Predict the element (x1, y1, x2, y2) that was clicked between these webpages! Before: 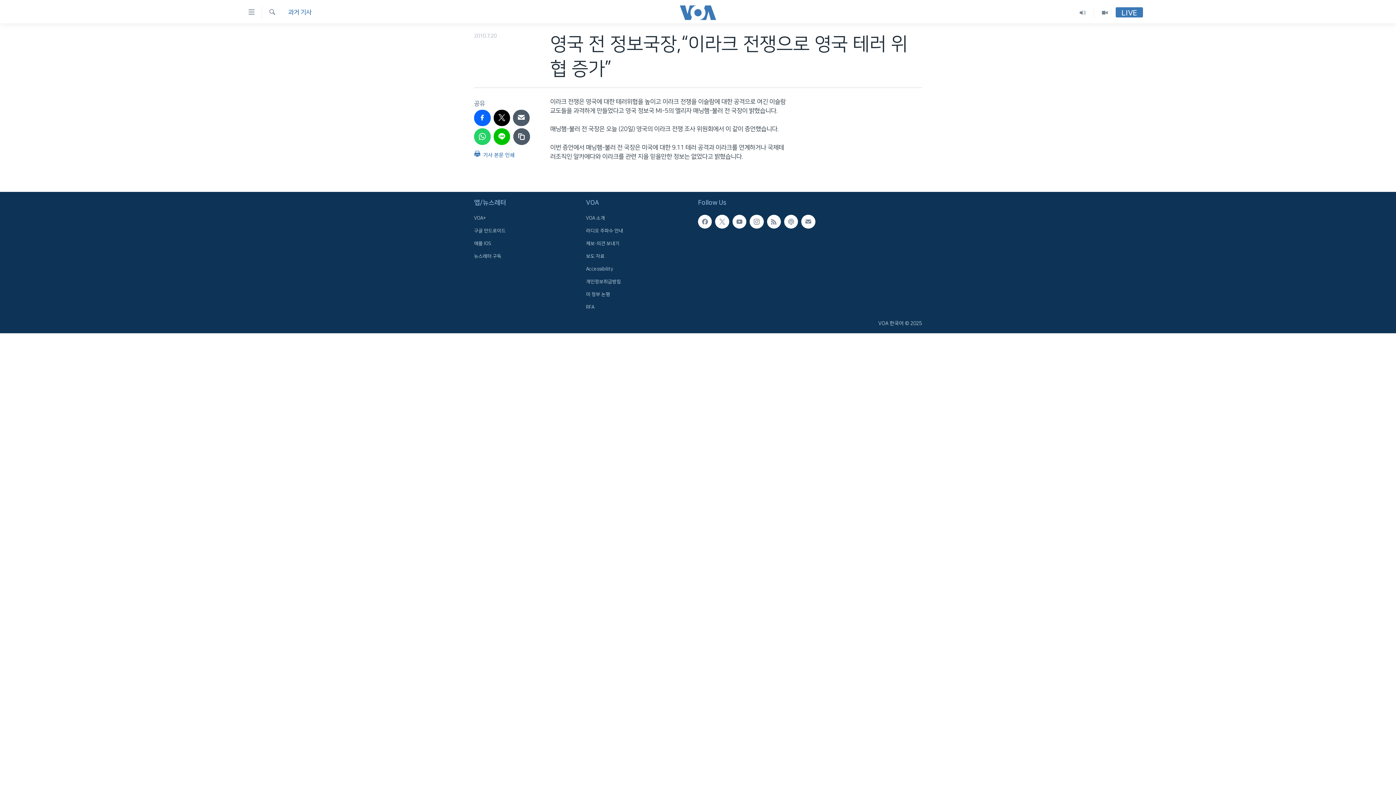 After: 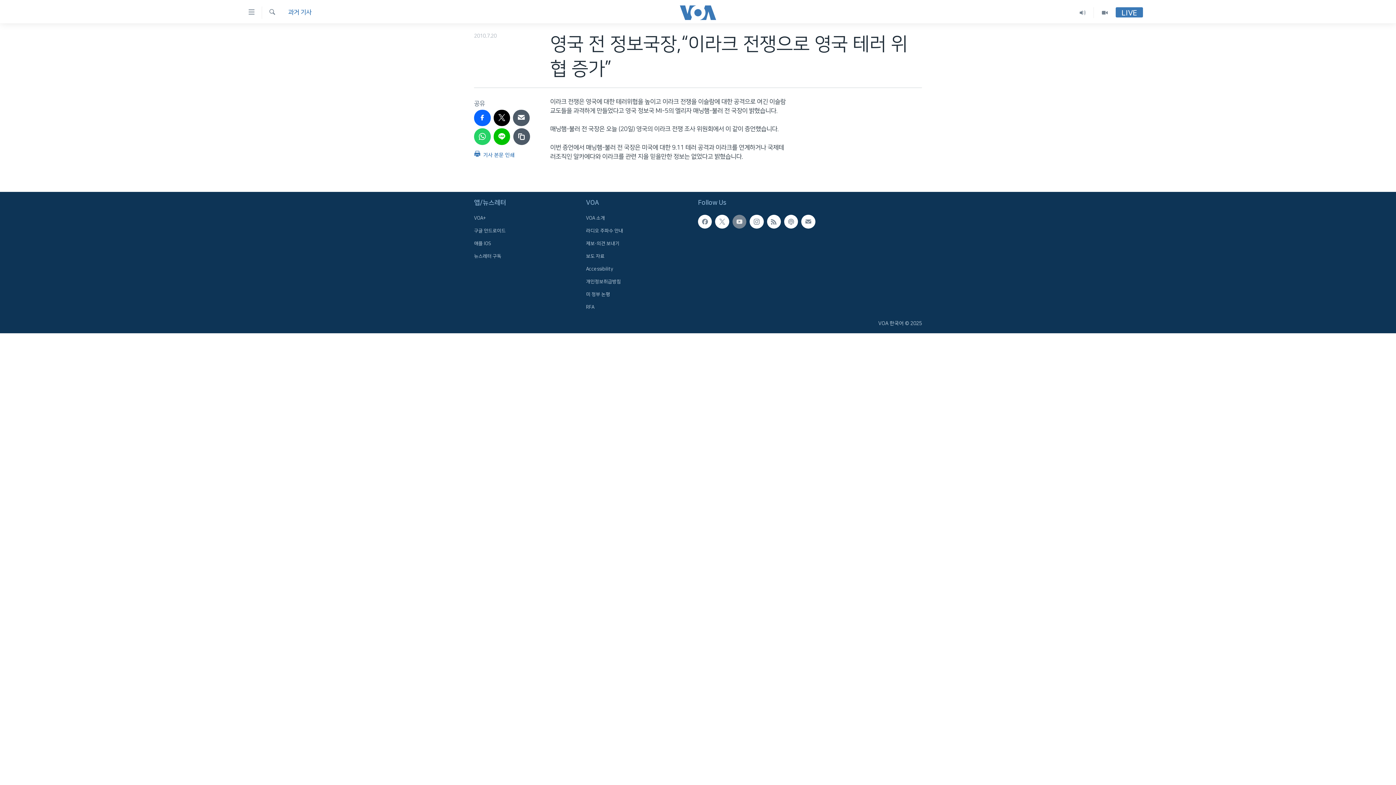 Action: bbox: (732, 214, 746, 228)